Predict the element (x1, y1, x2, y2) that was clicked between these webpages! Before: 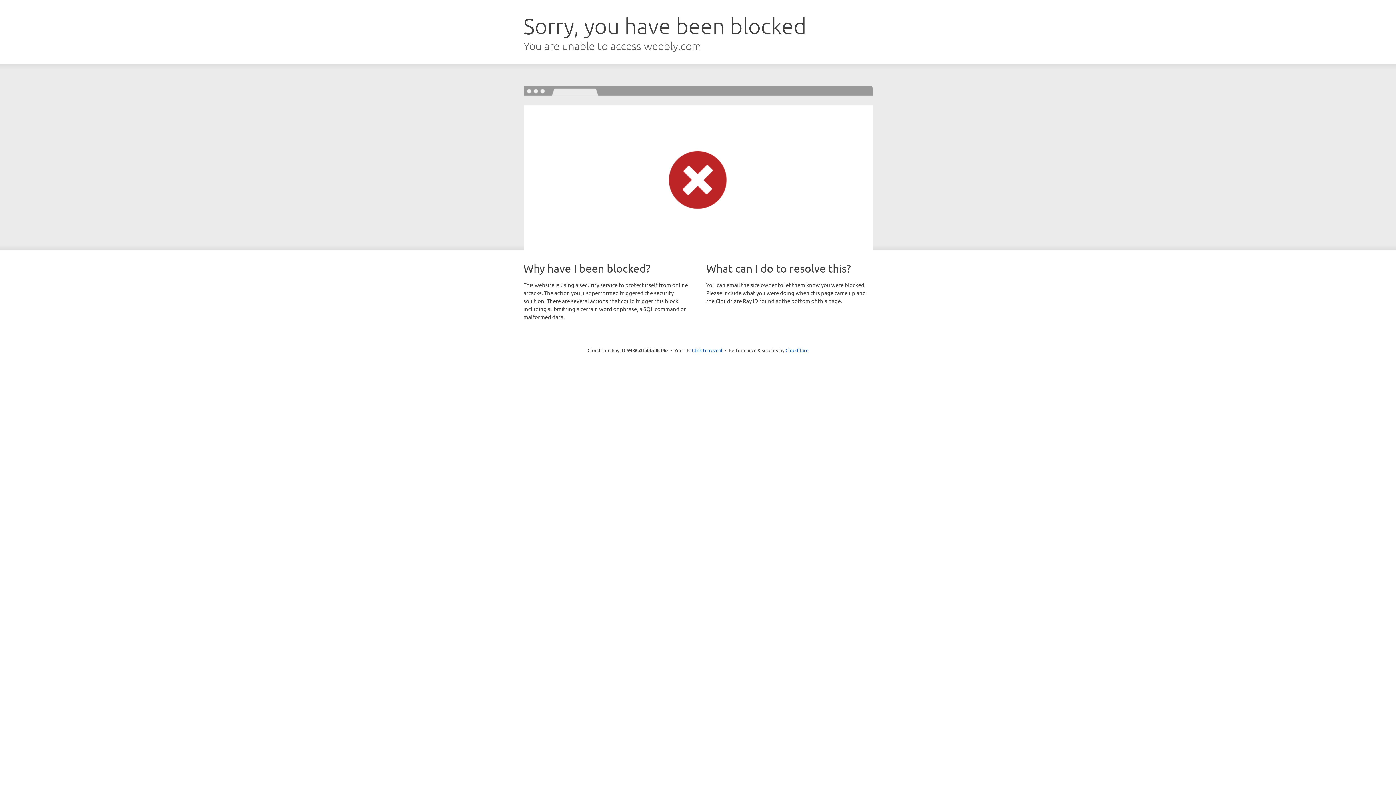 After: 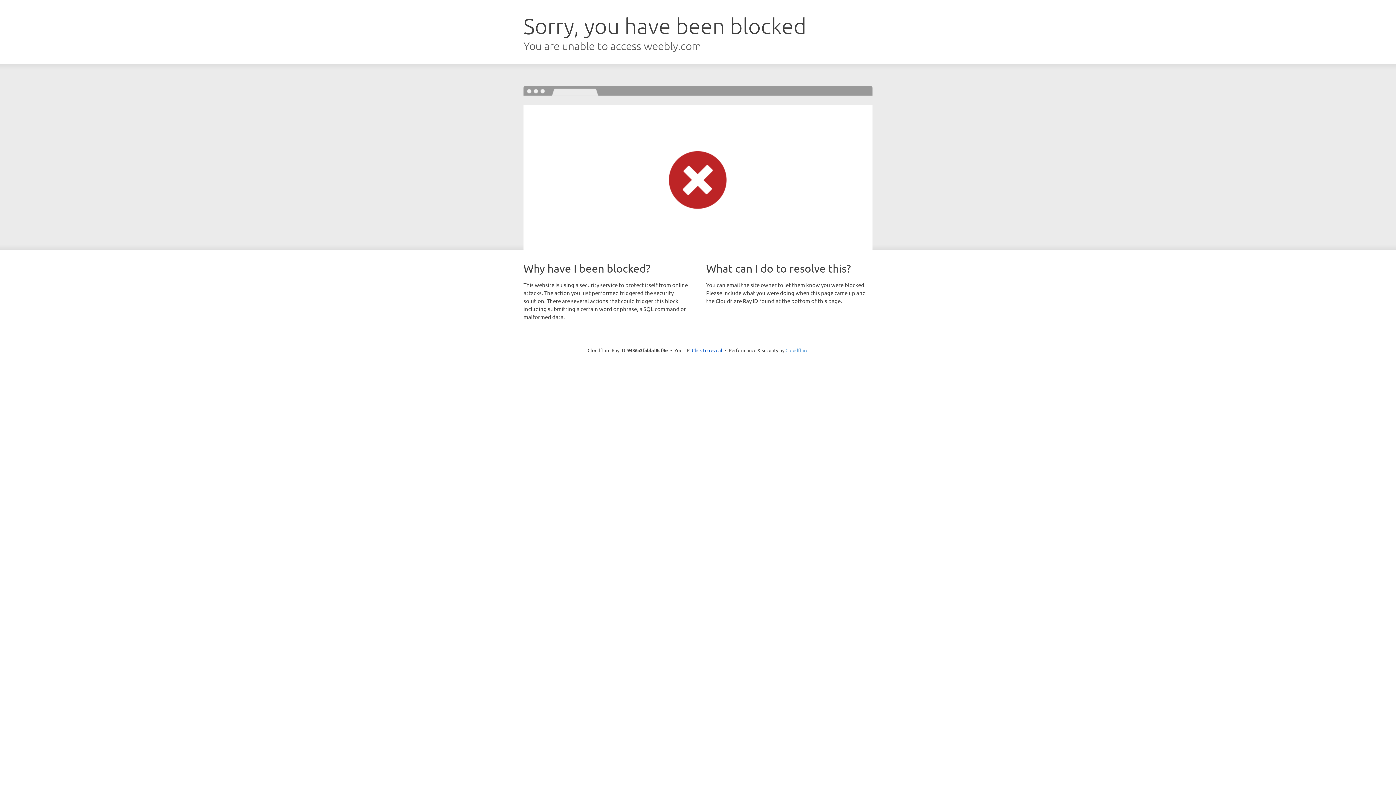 Action: label: Cloudflare bbox: (785, 347, 808, 353)